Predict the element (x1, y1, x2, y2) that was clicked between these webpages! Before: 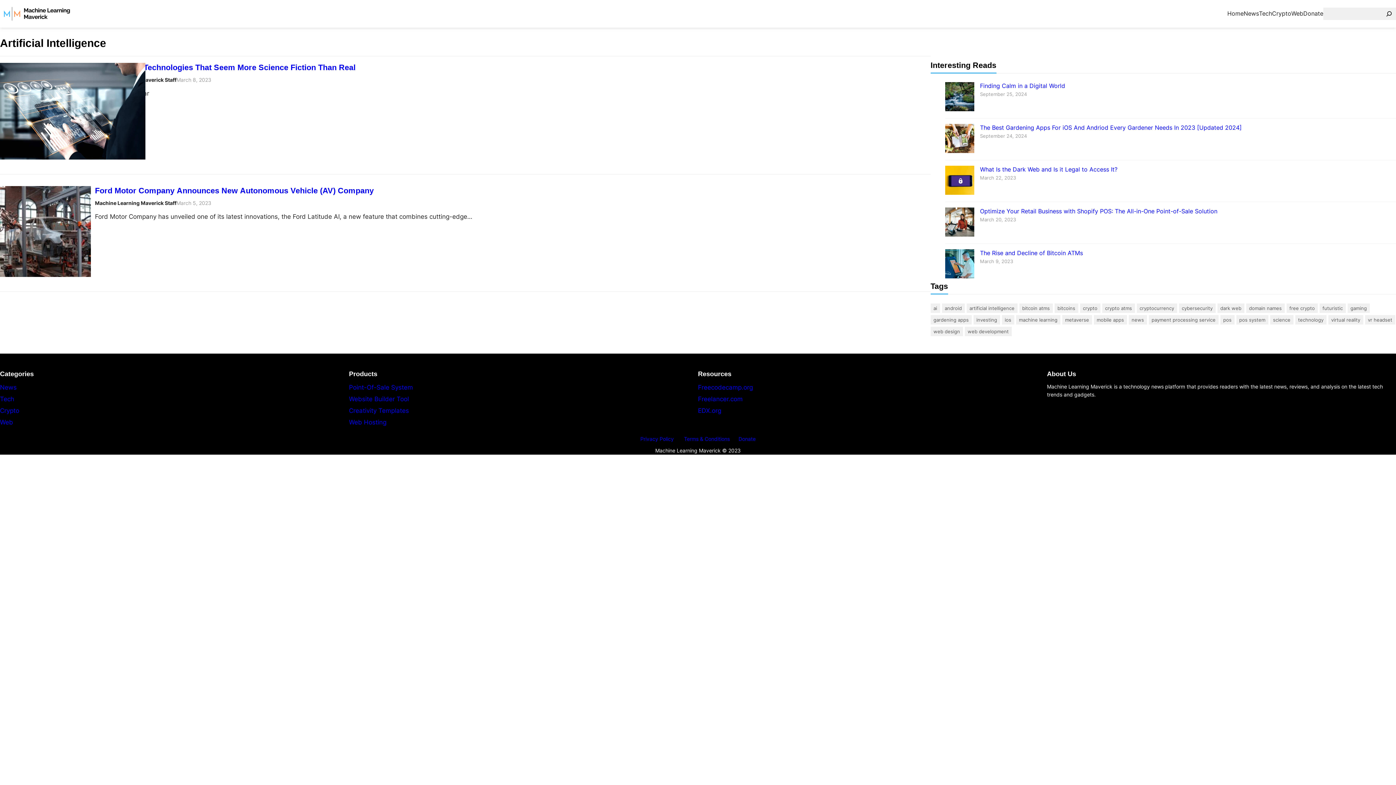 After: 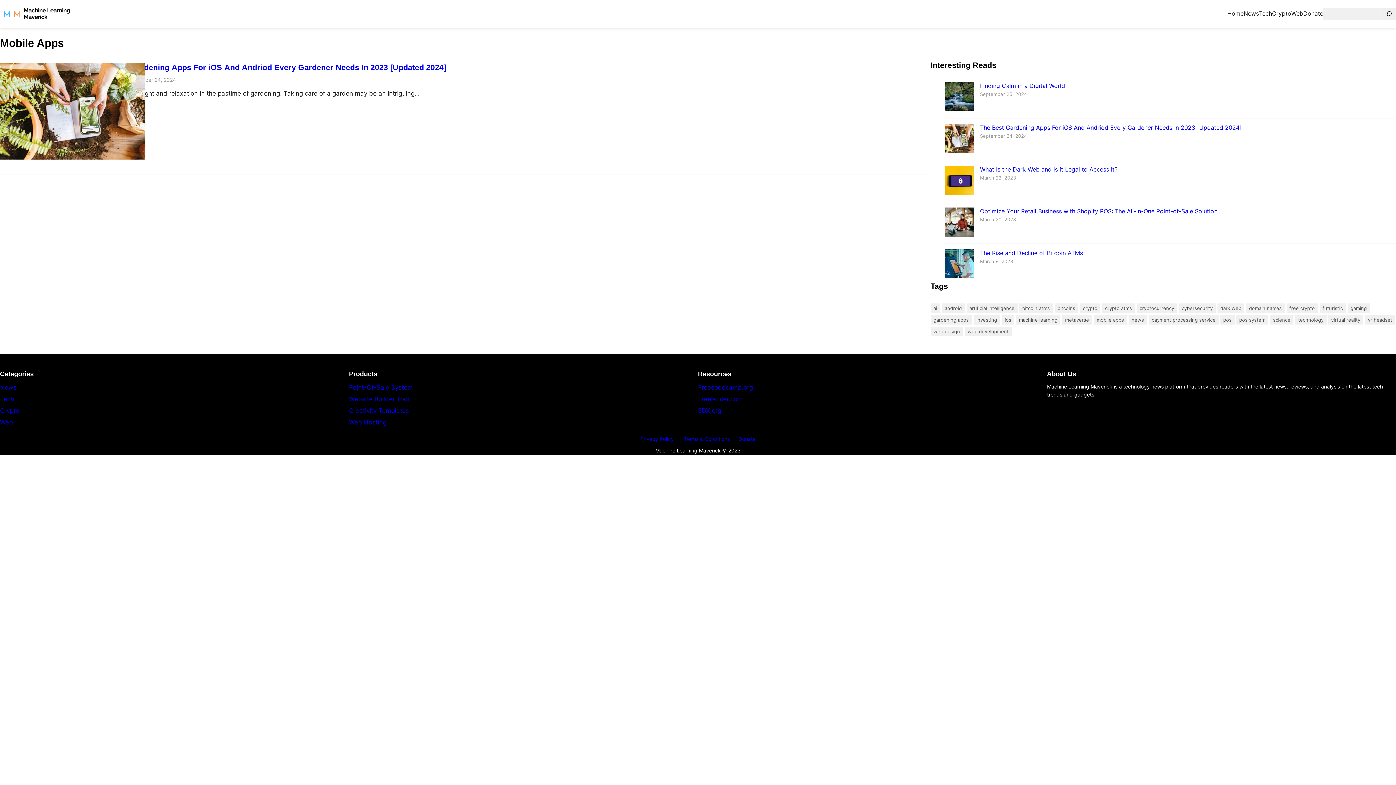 Action: label: Mobile Apps (1 item) bbox: (1094, 315, 1127, 324)